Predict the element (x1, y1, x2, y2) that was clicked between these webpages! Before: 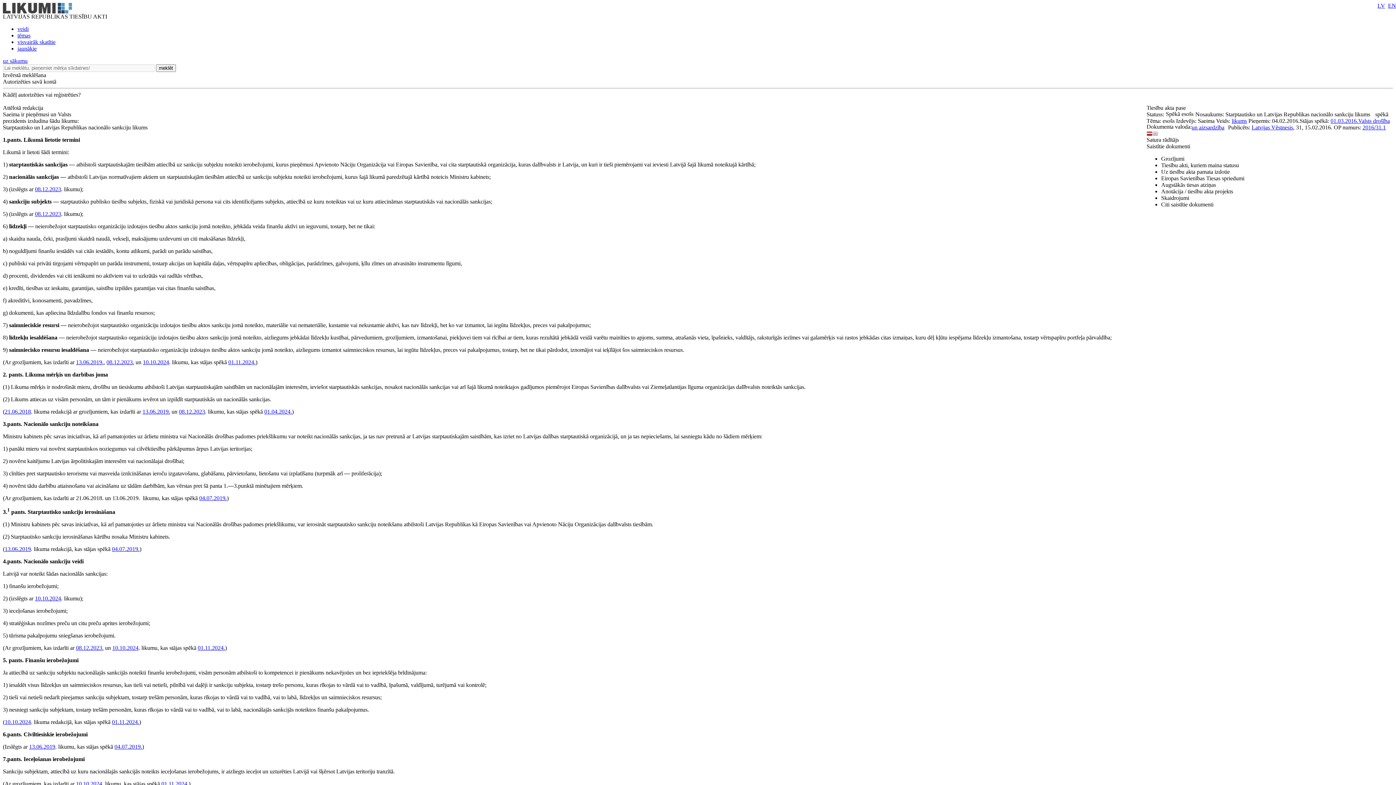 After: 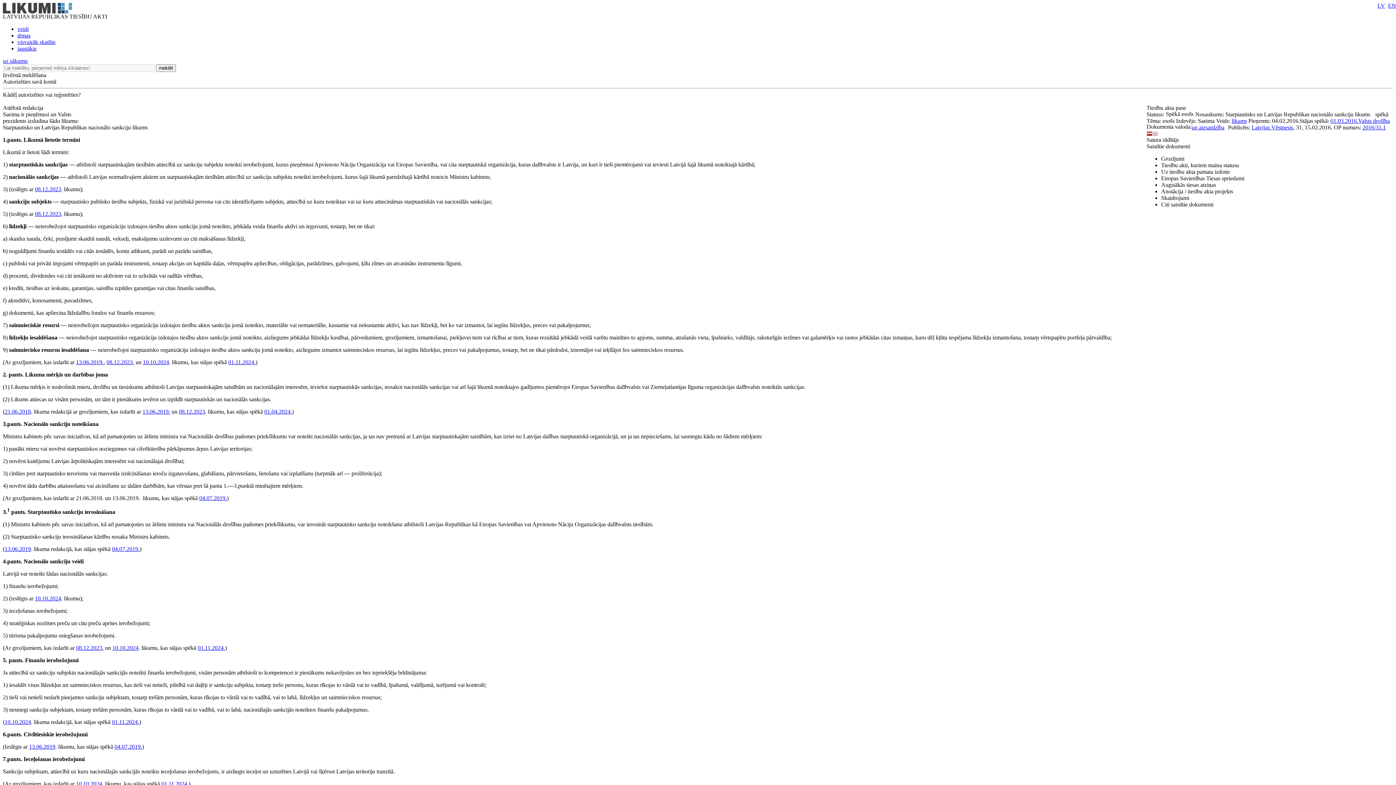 Action: bbox: (112, 645, 138, 651) label: 10.10.2024